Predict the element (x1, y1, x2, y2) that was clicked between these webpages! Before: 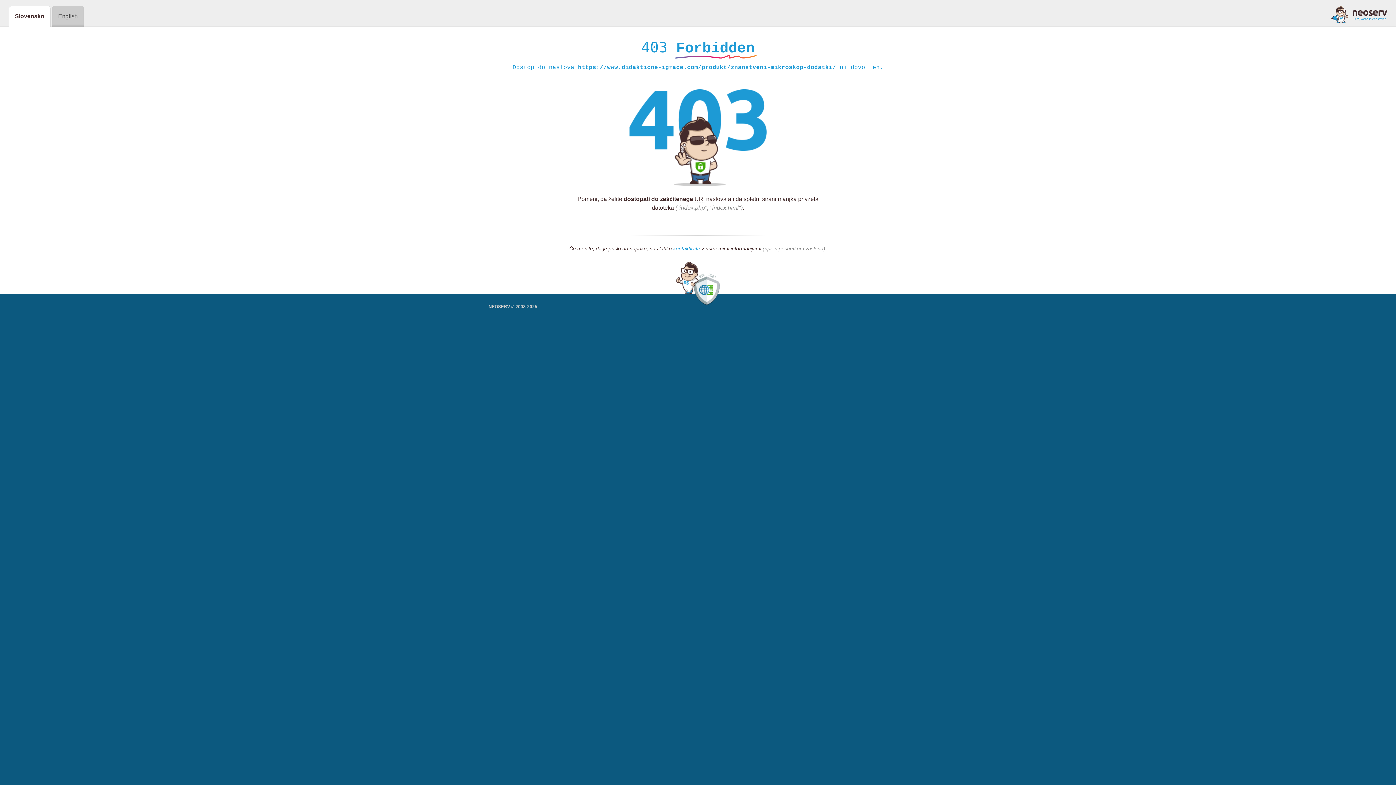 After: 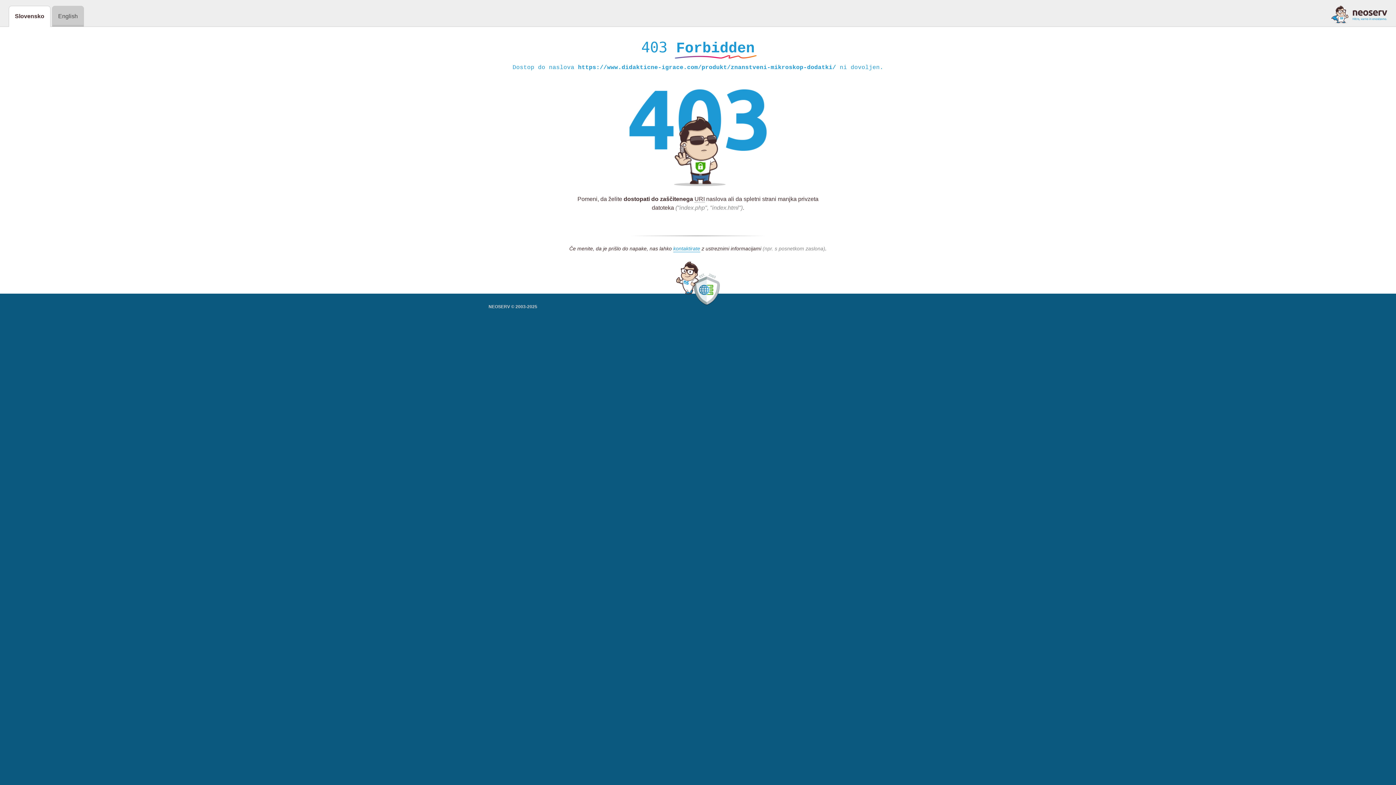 Action: bbox: (1331, 5, 1387, 23)